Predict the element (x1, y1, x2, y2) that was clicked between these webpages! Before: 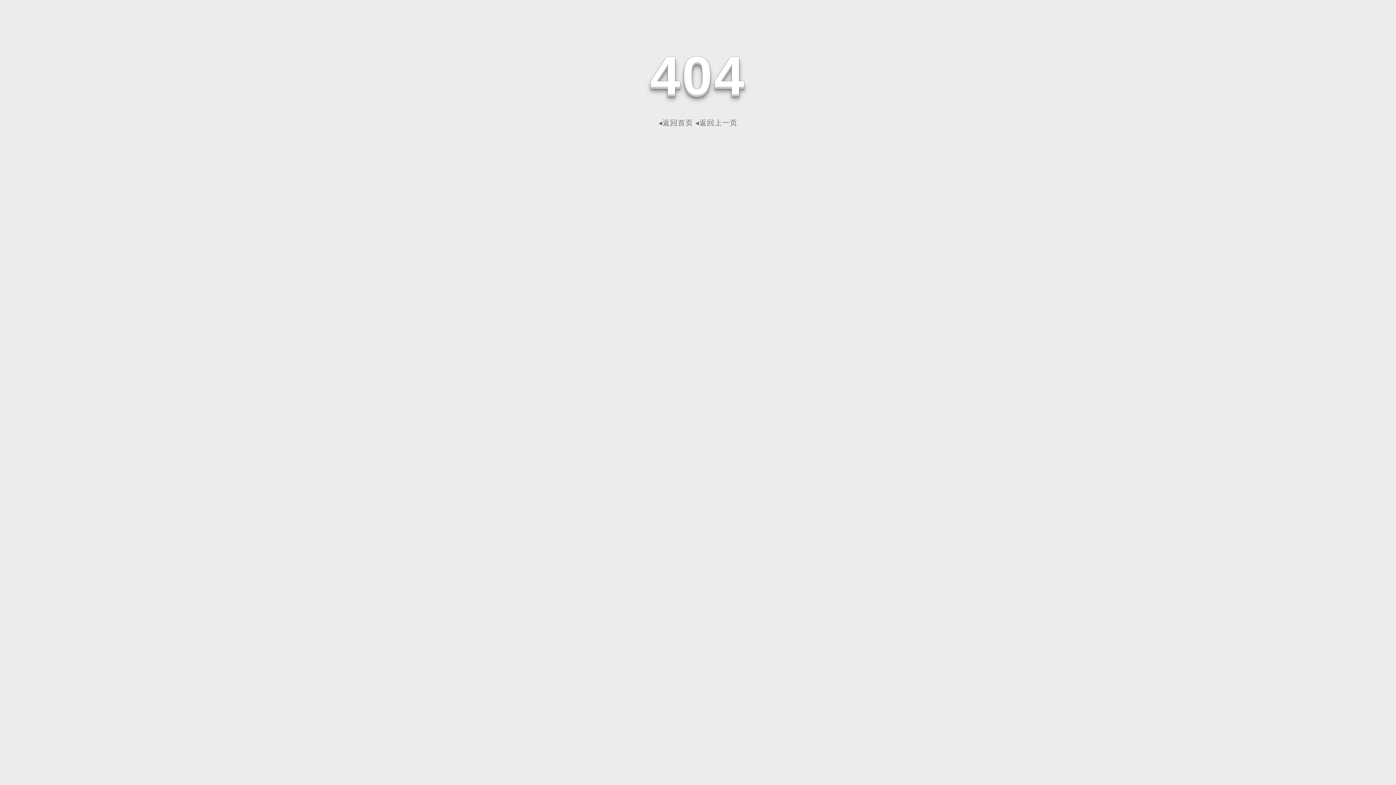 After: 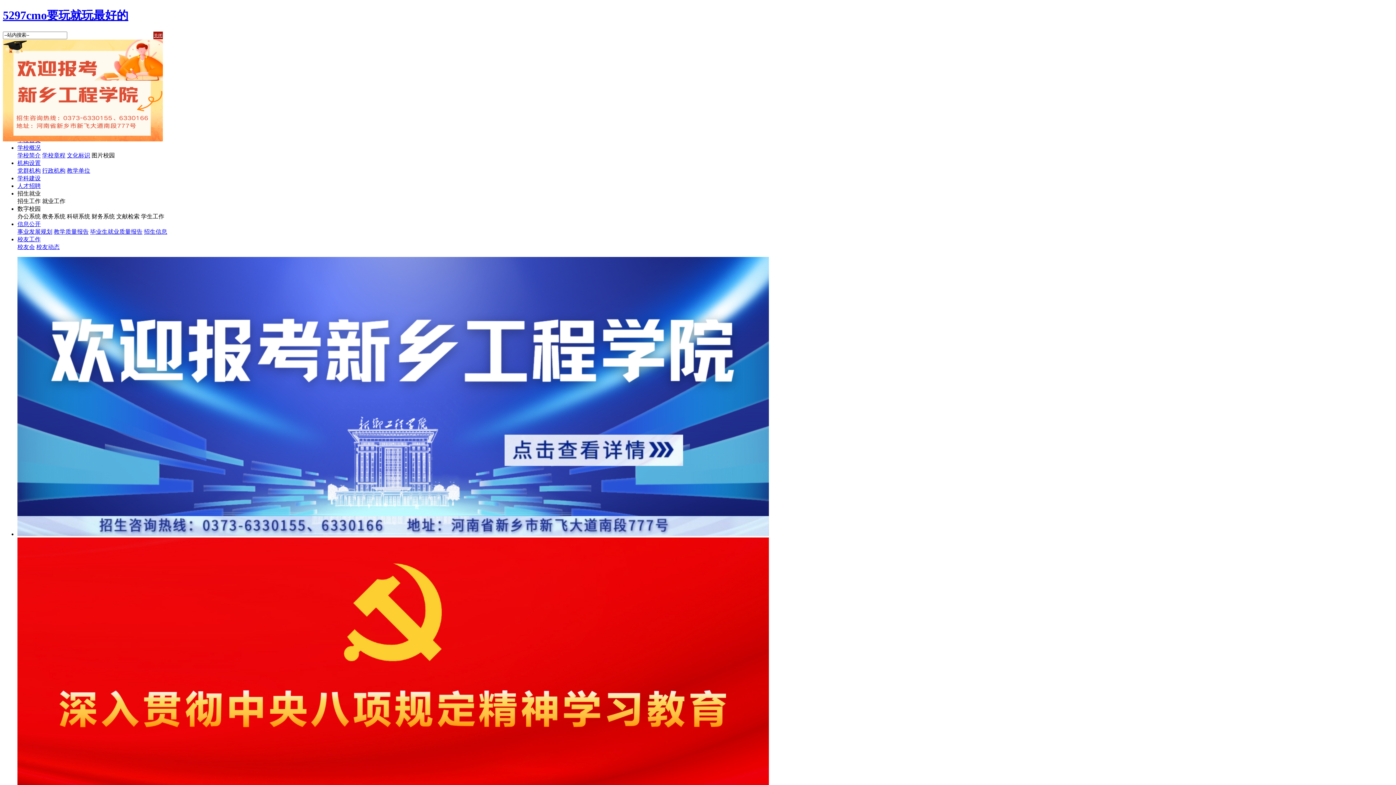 Action: bbox: (658, 118, 693, 126) label: ◂返回首页